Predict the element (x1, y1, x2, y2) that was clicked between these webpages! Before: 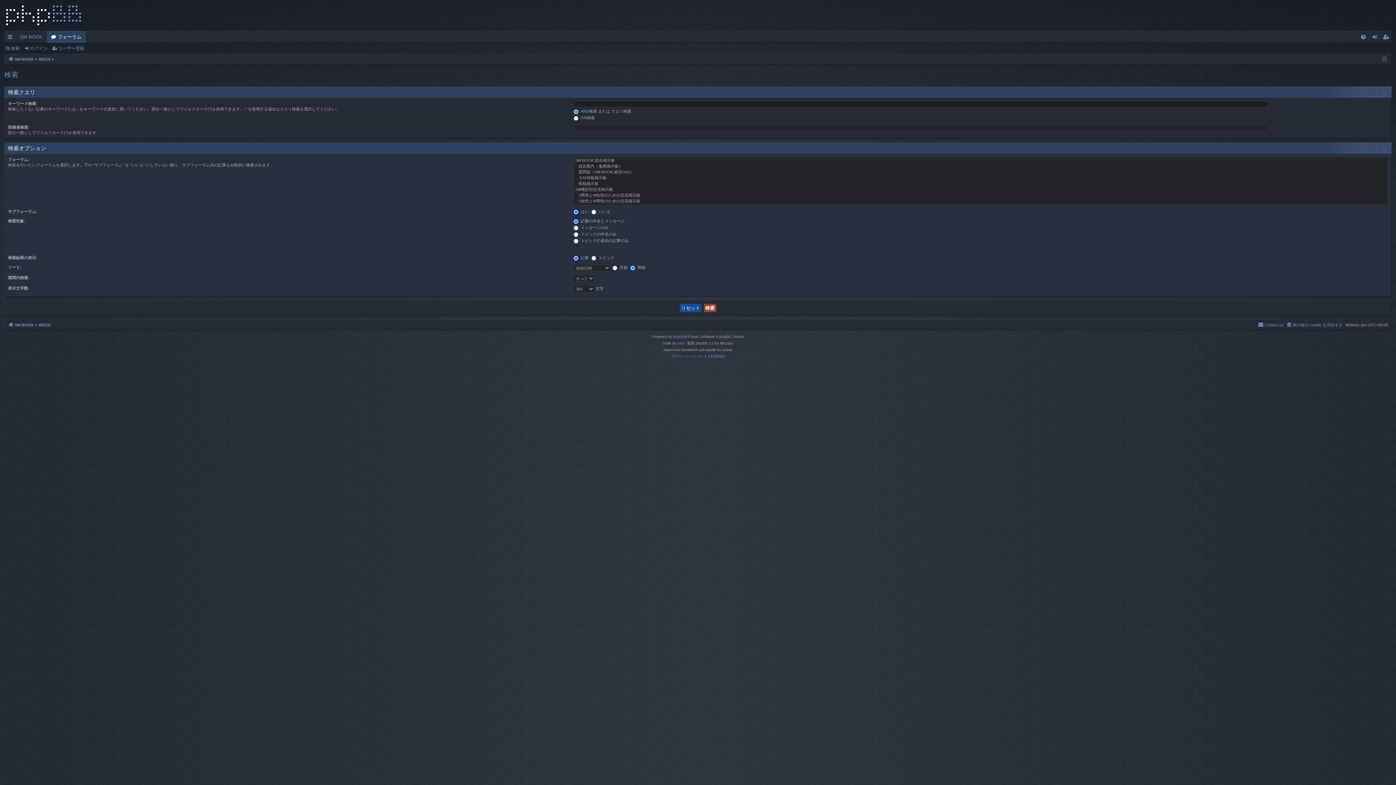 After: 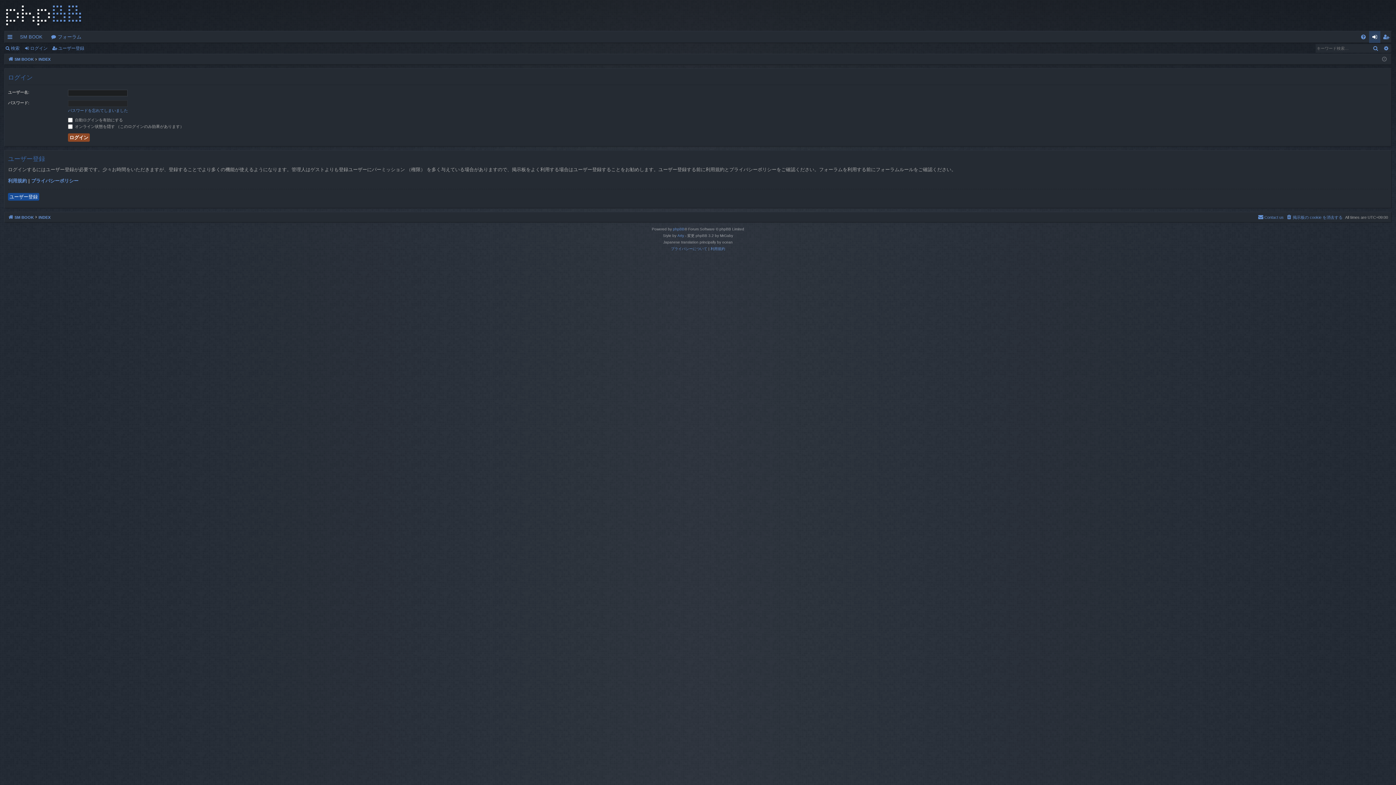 Action: label: ログイン bbox: (1369, 30, 1380, 42)